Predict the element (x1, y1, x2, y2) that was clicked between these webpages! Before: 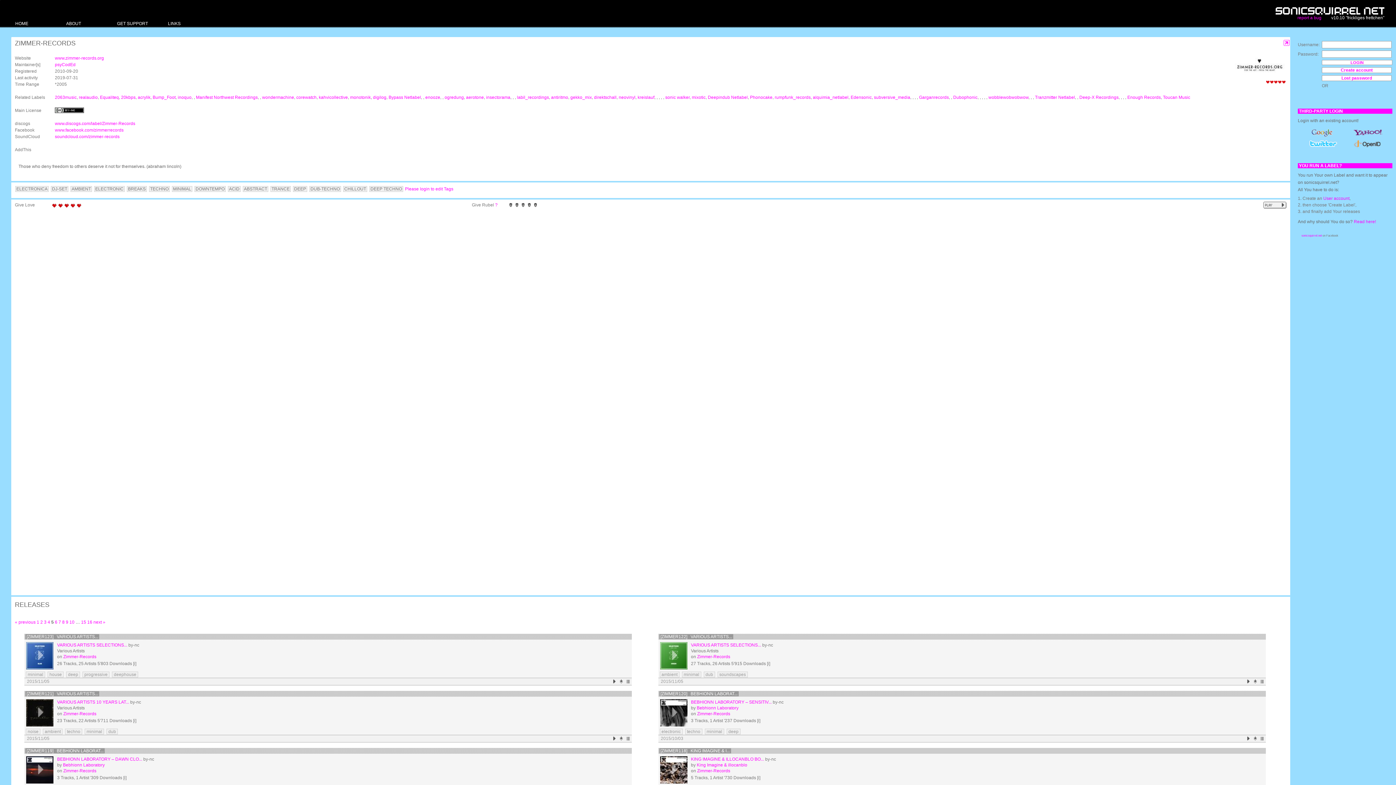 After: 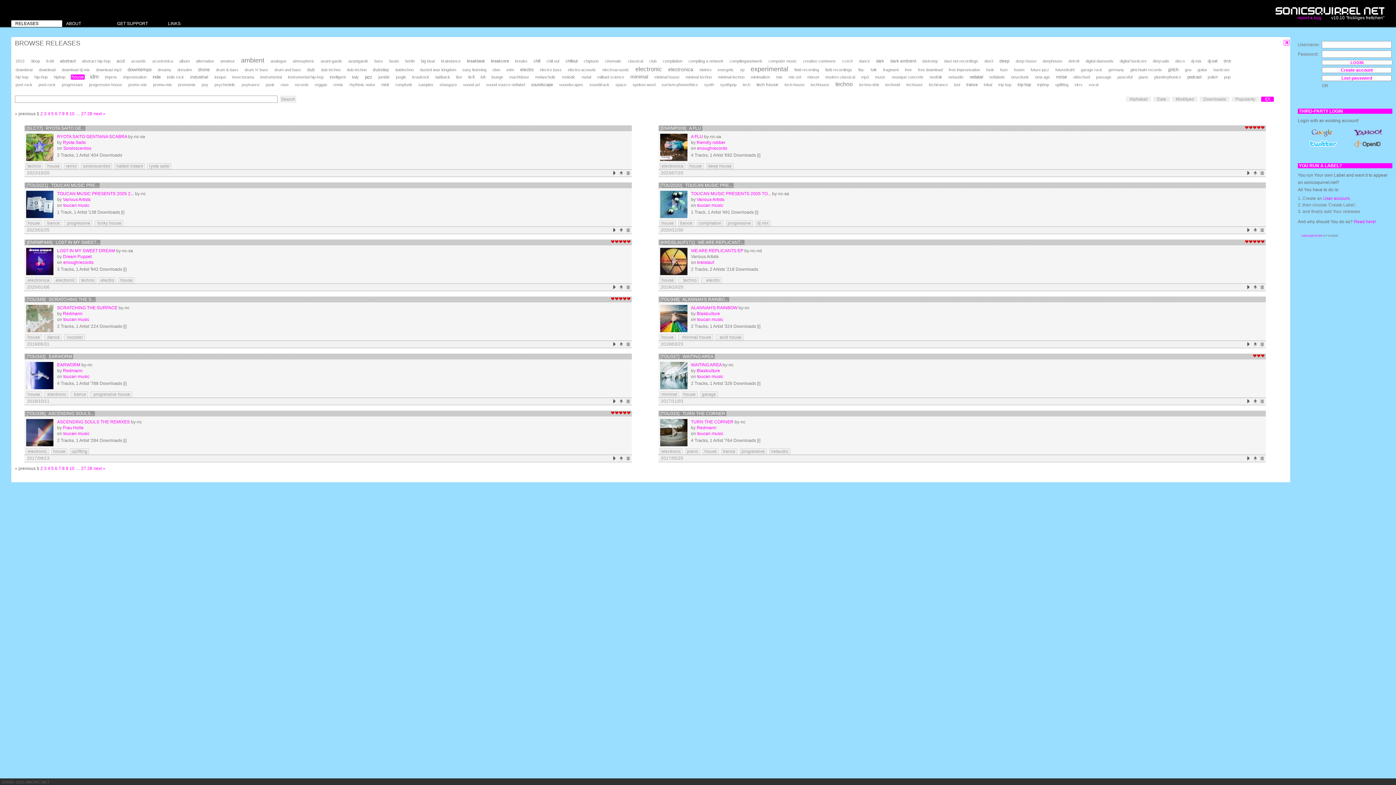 Action: label: house bbox: (48, 672, 62, 677)